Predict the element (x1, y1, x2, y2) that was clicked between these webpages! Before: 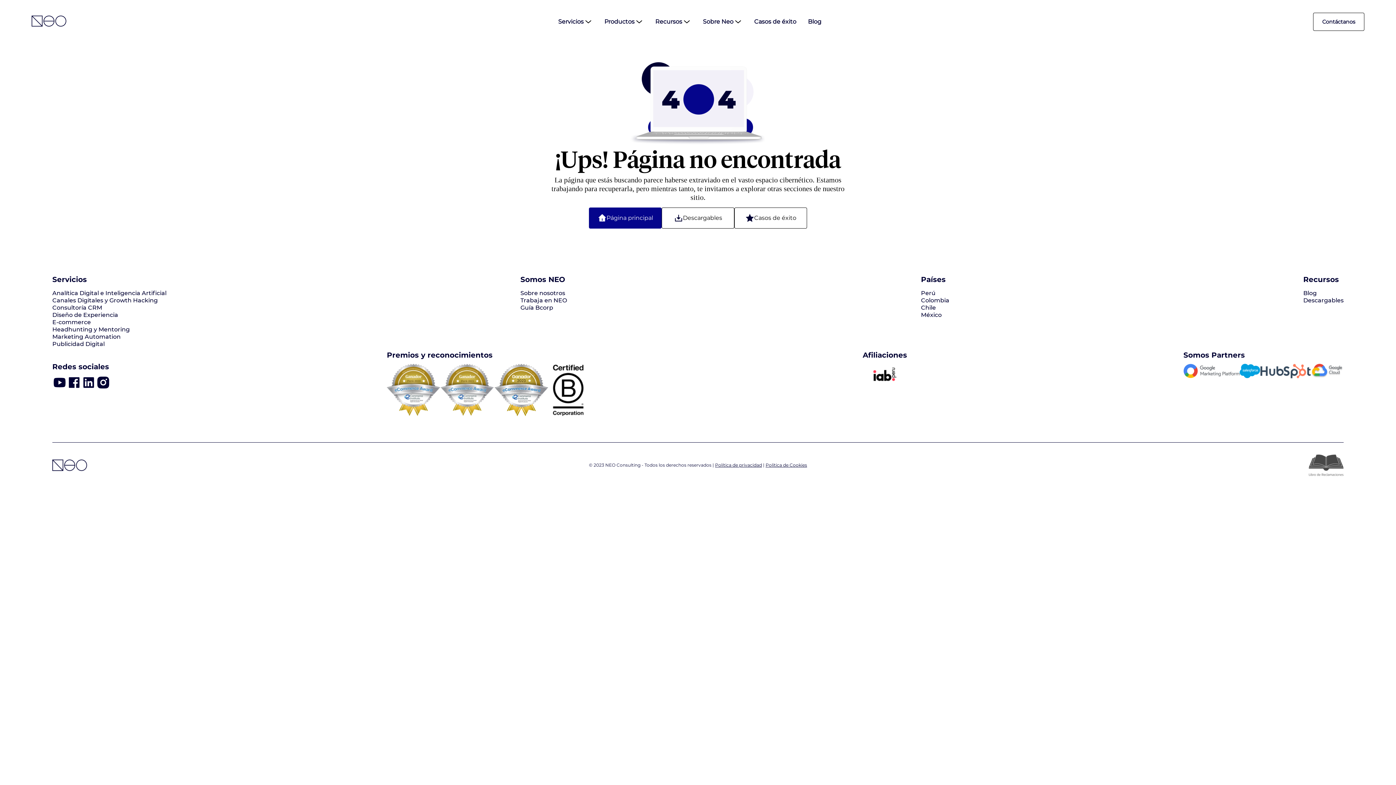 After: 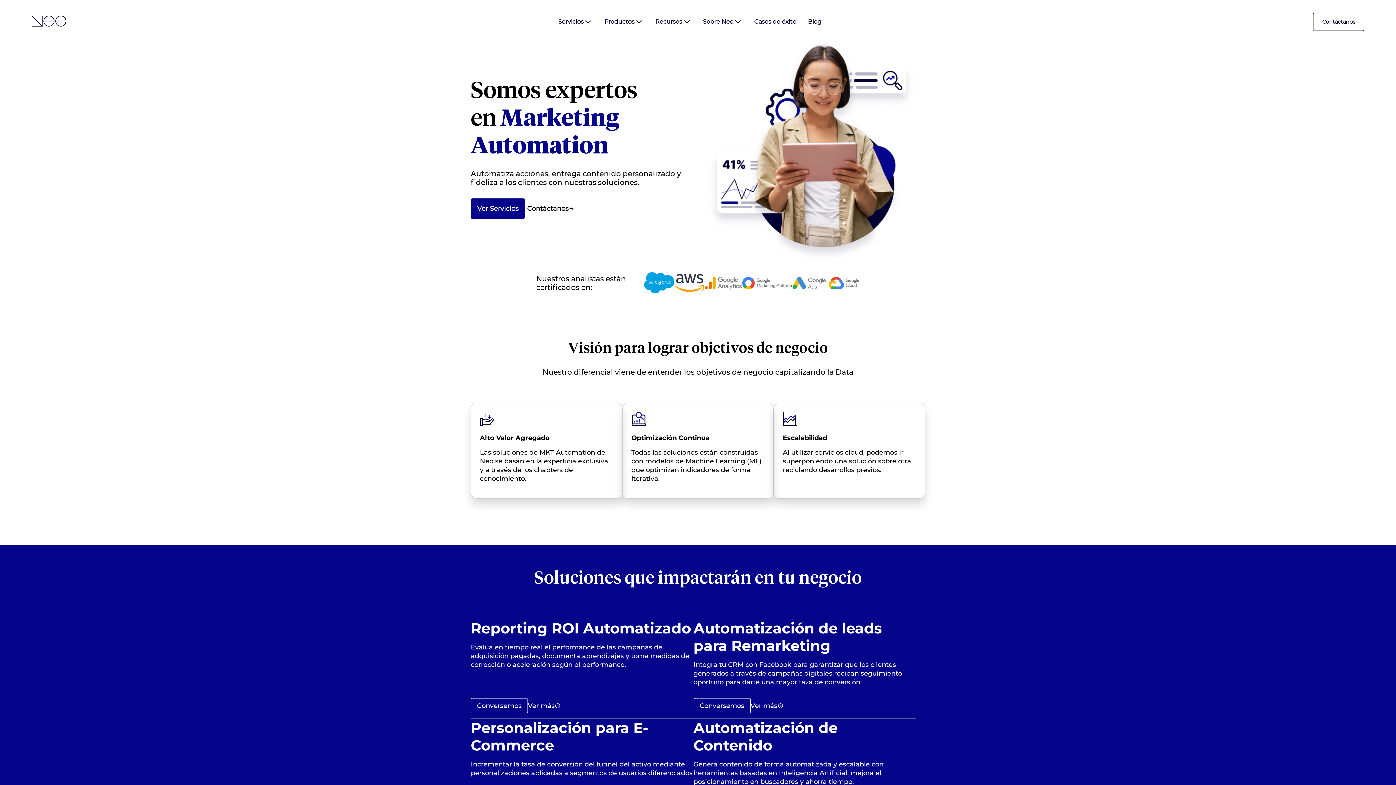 Action: label: Marketing Automation bbox: (52, 333, 120, 340)